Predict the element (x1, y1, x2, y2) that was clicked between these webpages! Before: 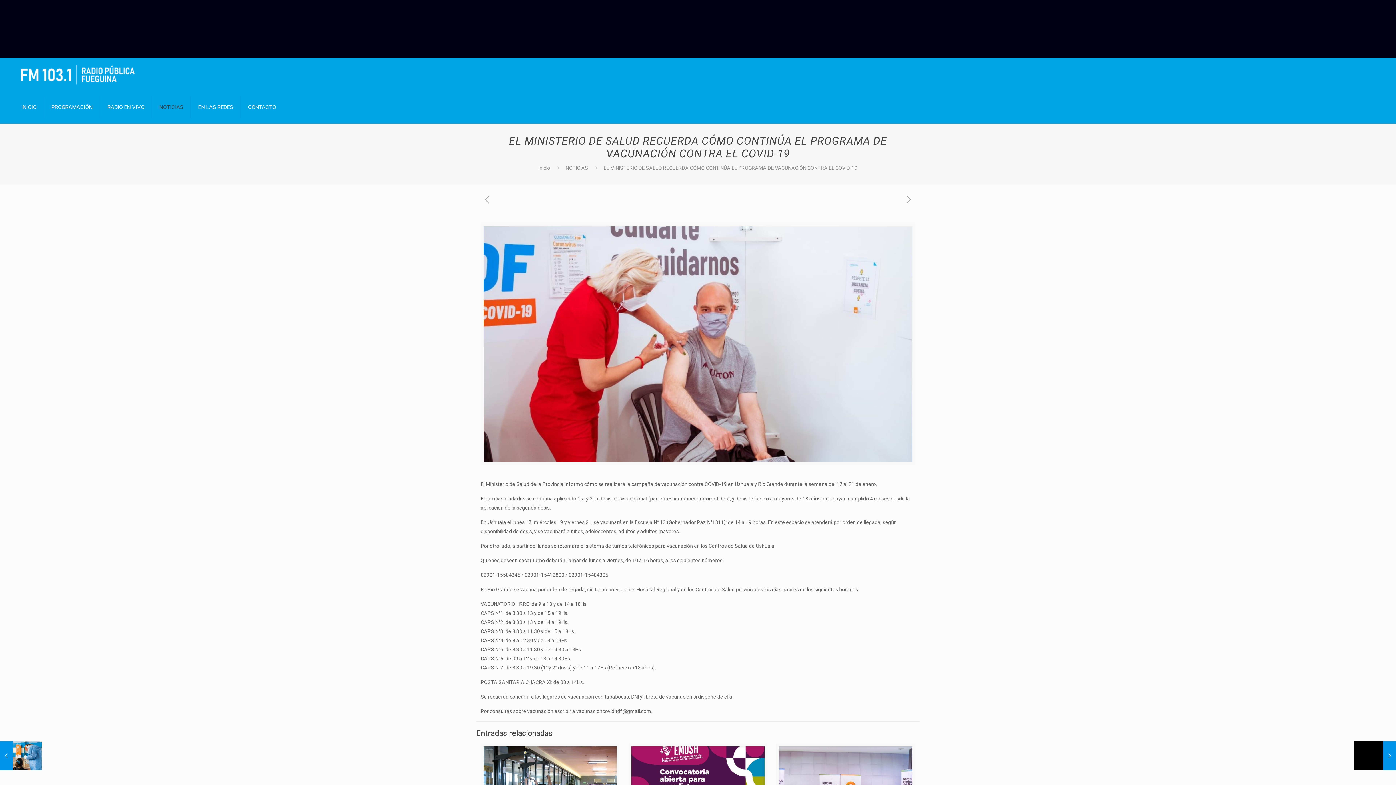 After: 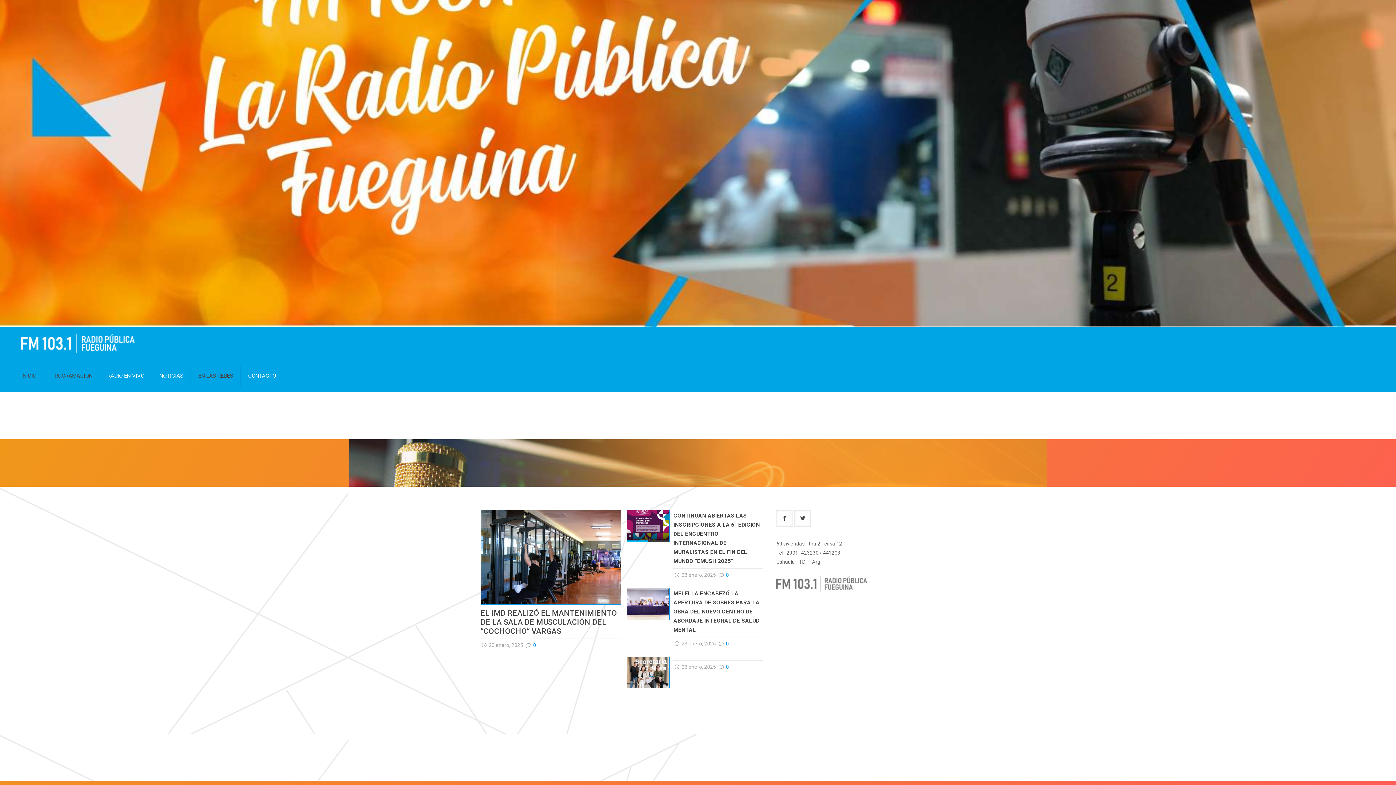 Action: bbox: (191, 90, 240, 123) label: EN LAS REDES